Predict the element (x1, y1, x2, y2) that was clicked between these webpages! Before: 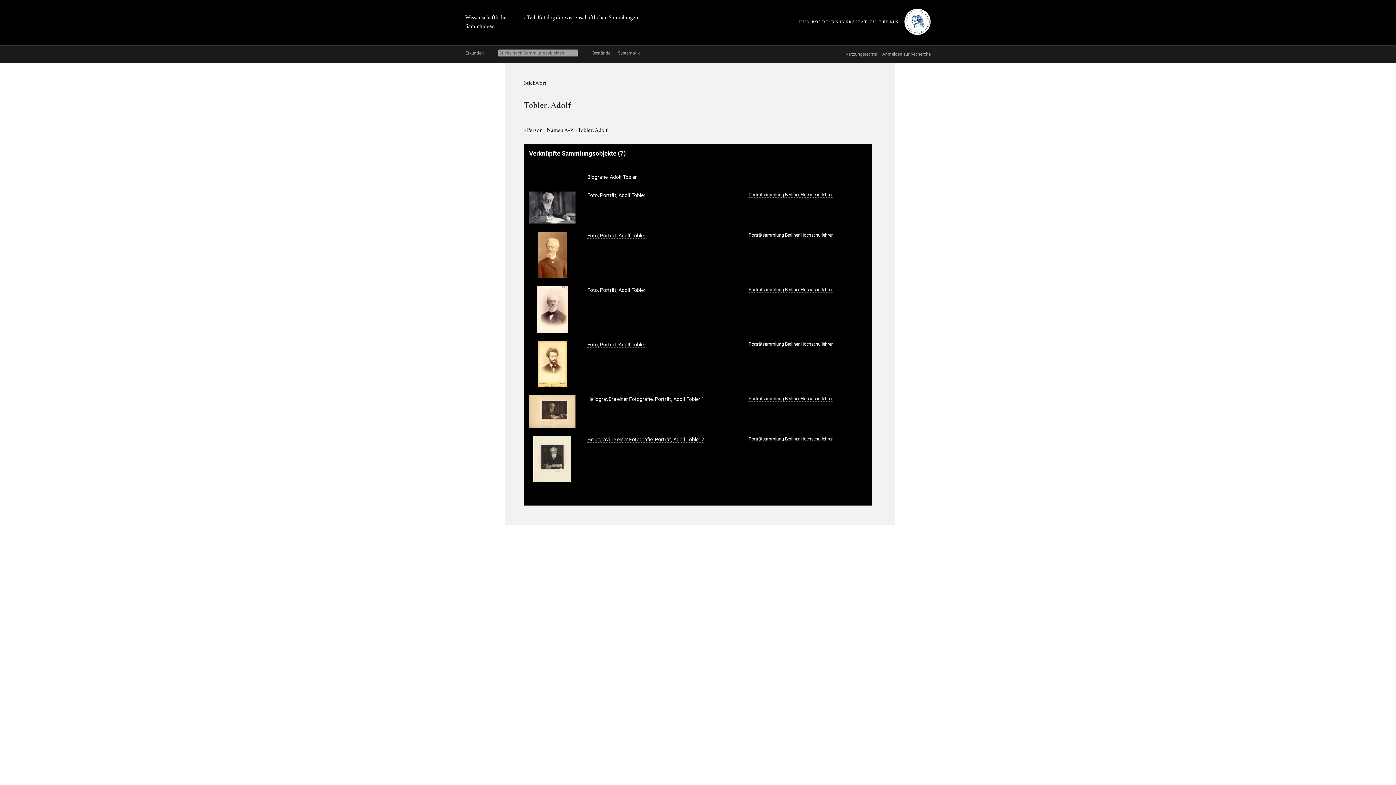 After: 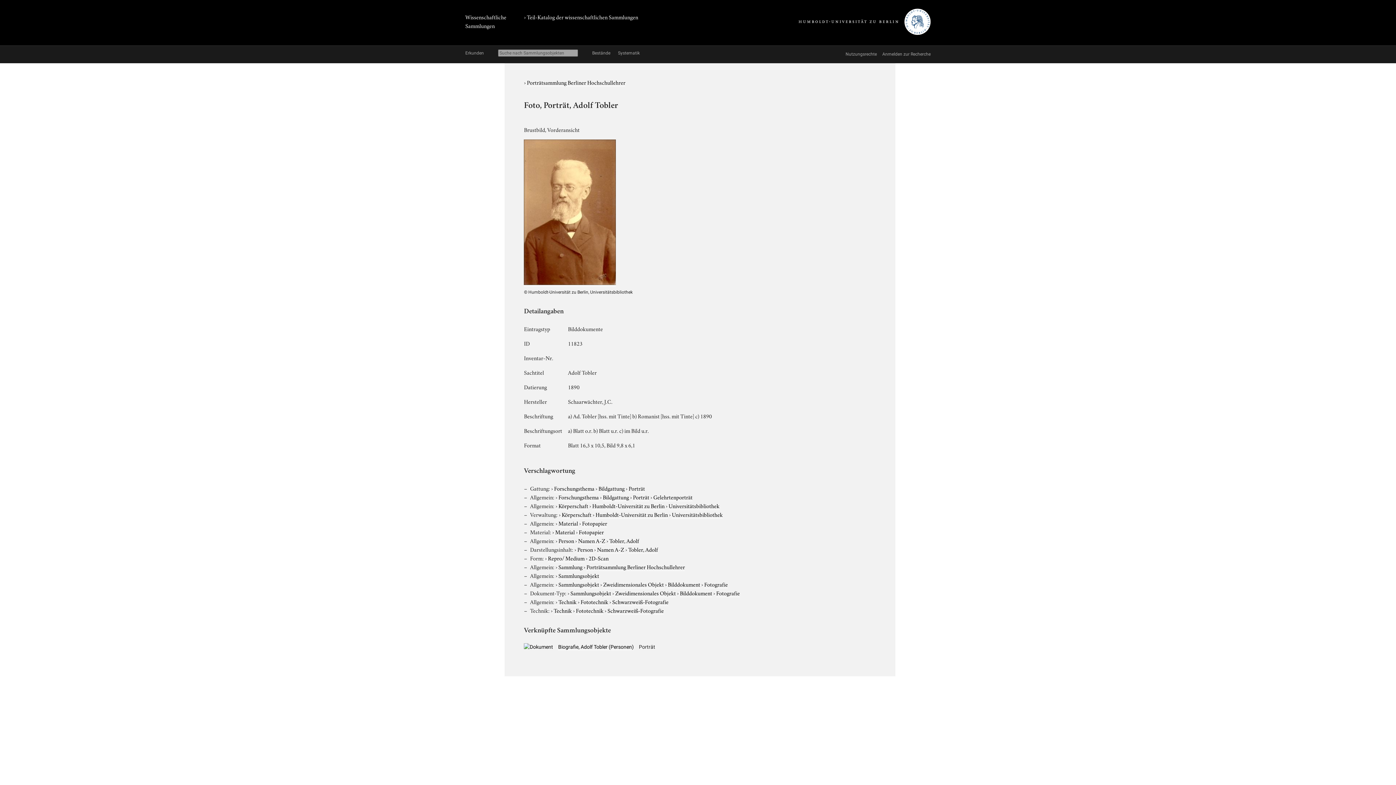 Action: label: Foto, Porträt, Adolf Tobler bbox: (587, 232, 645, 238)